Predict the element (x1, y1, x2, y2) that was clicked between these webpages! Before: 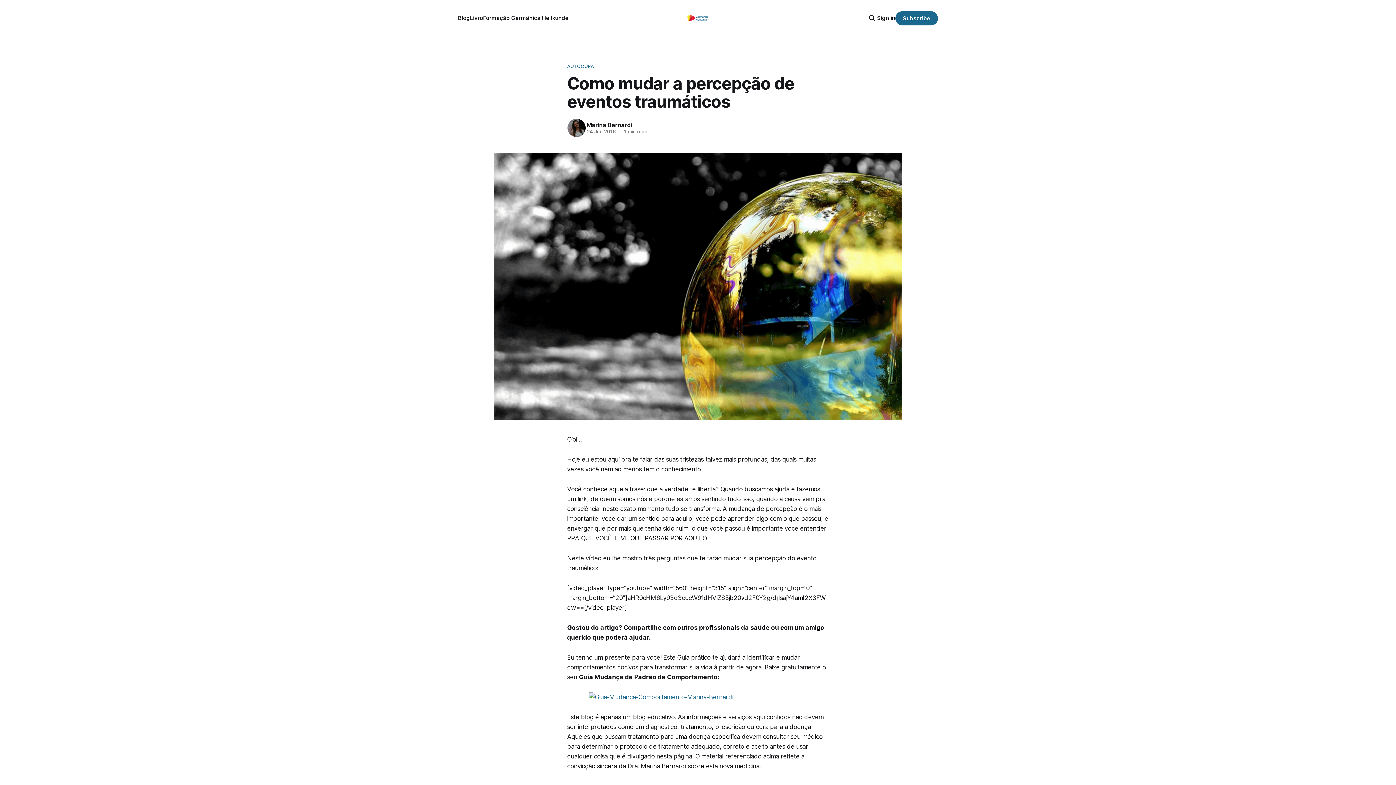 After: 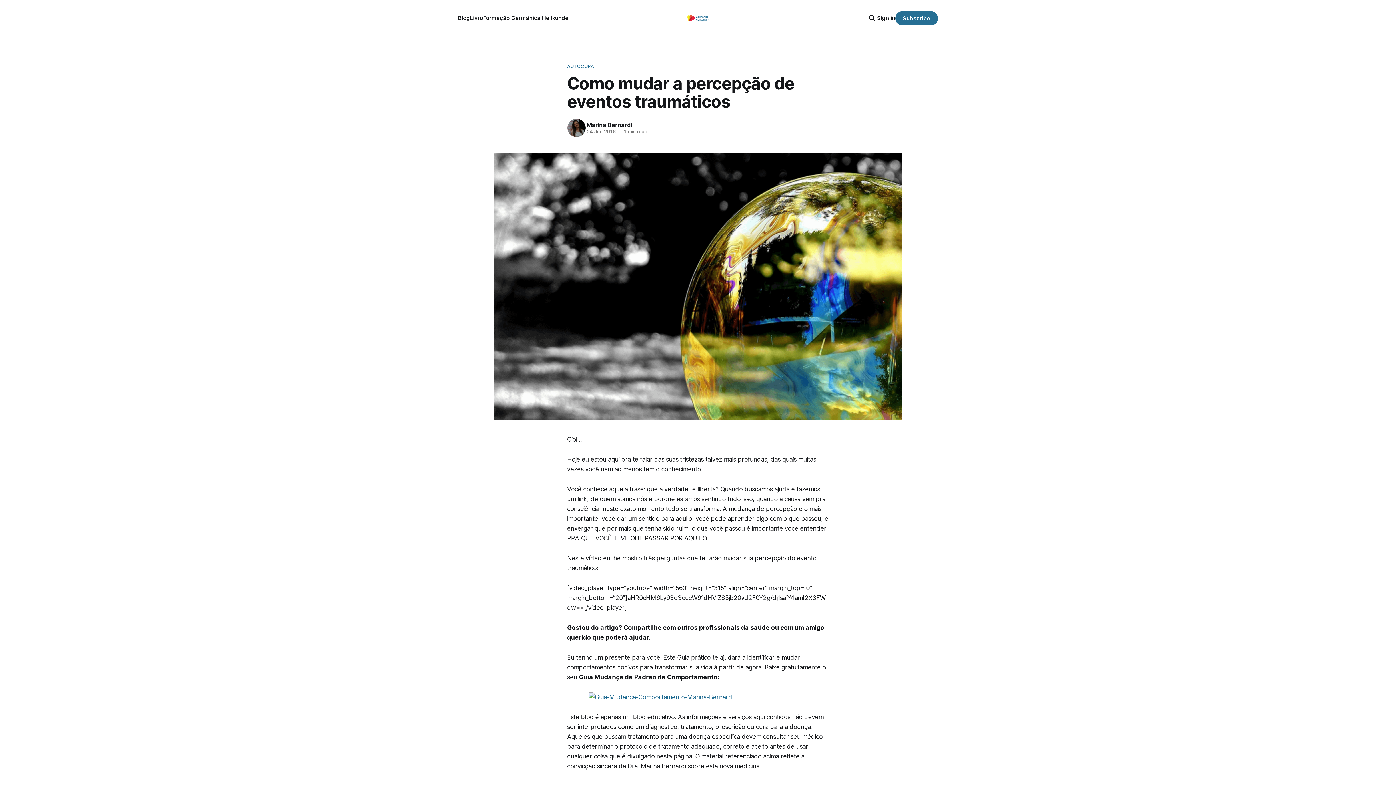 Action: bbox: (895, 11, 938, 25) label: Subscribe